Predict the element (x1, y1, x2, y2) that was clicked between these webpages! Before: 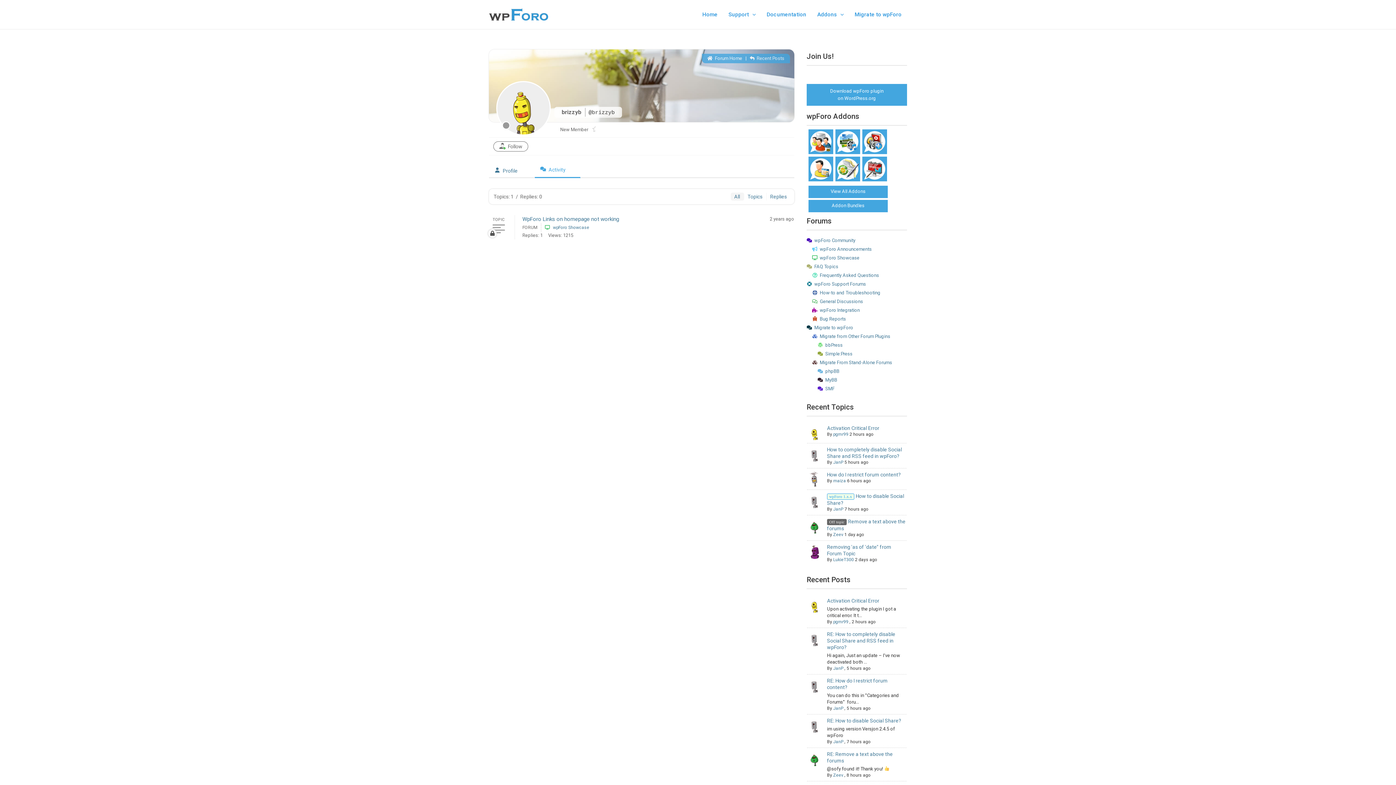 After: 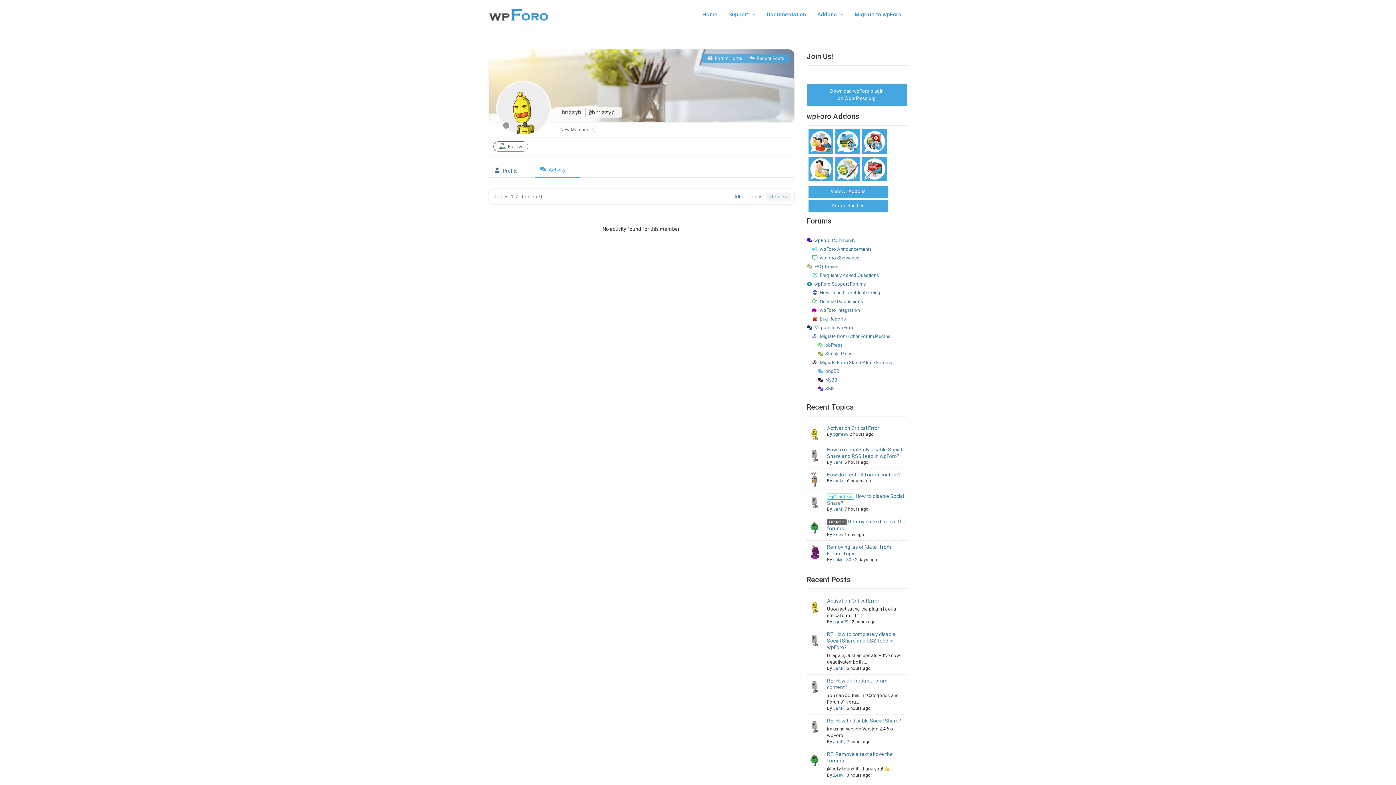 Action: bbox: (770, 193, 787, 199) label: Replies